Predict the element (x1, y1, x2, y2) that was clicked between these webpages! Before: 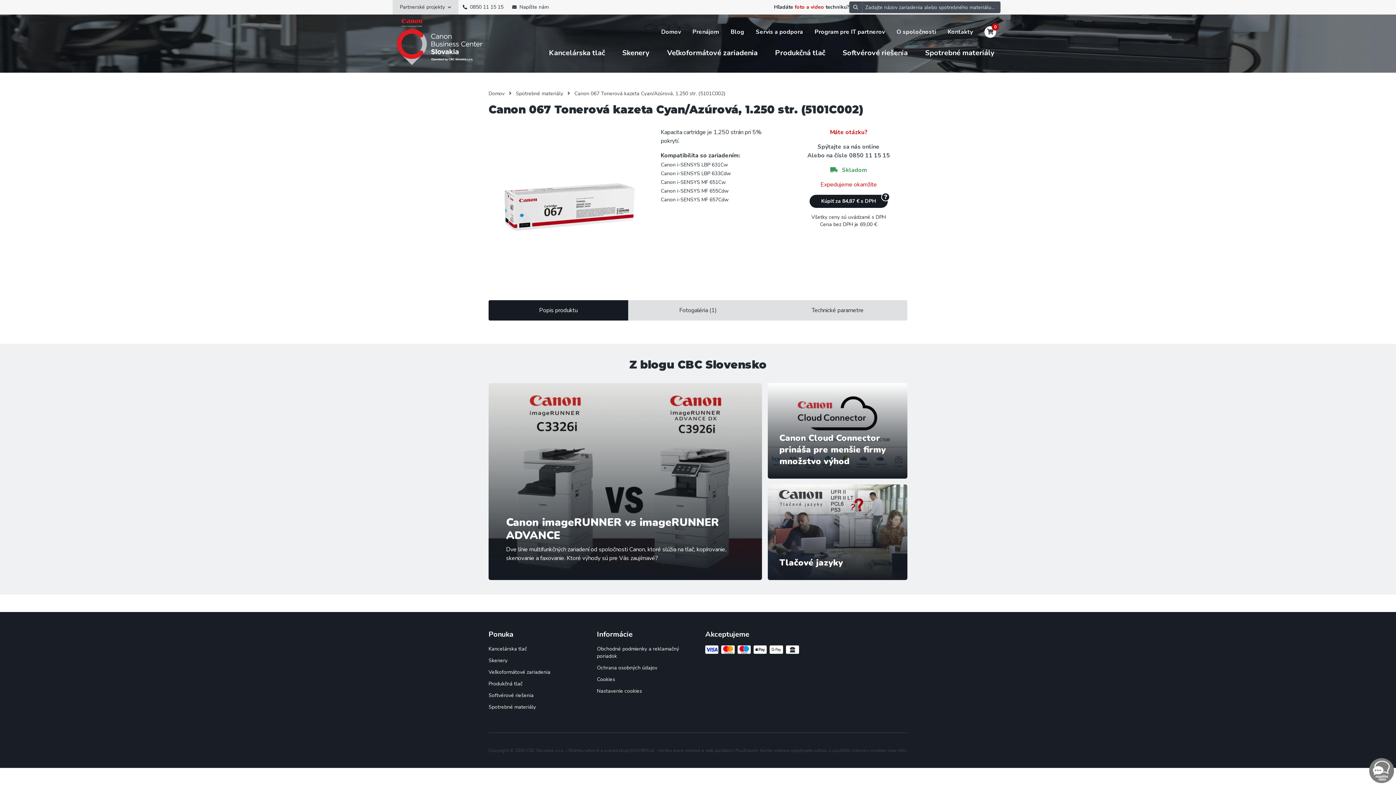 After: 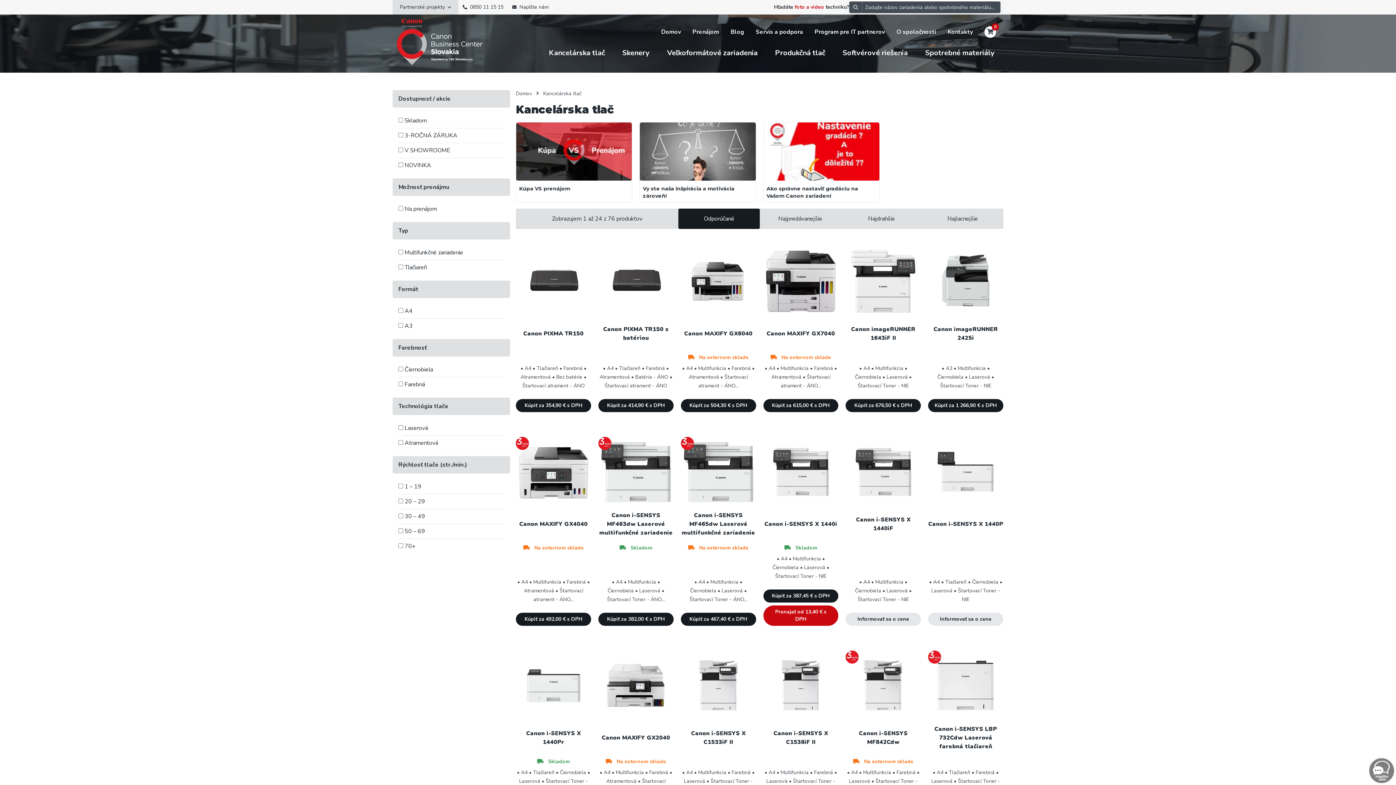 Action: label: Kancelárska tlač bbox: (540, 43, 613, 62)